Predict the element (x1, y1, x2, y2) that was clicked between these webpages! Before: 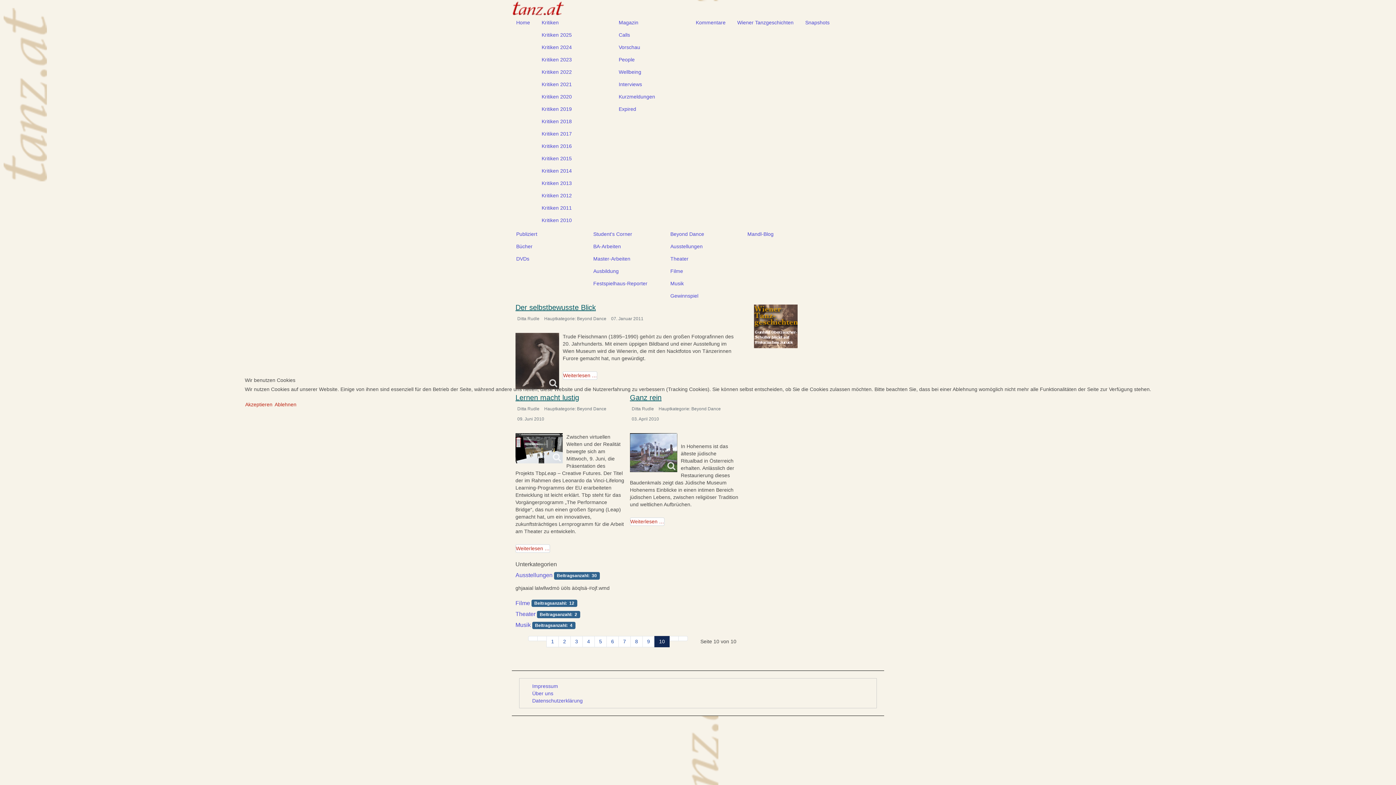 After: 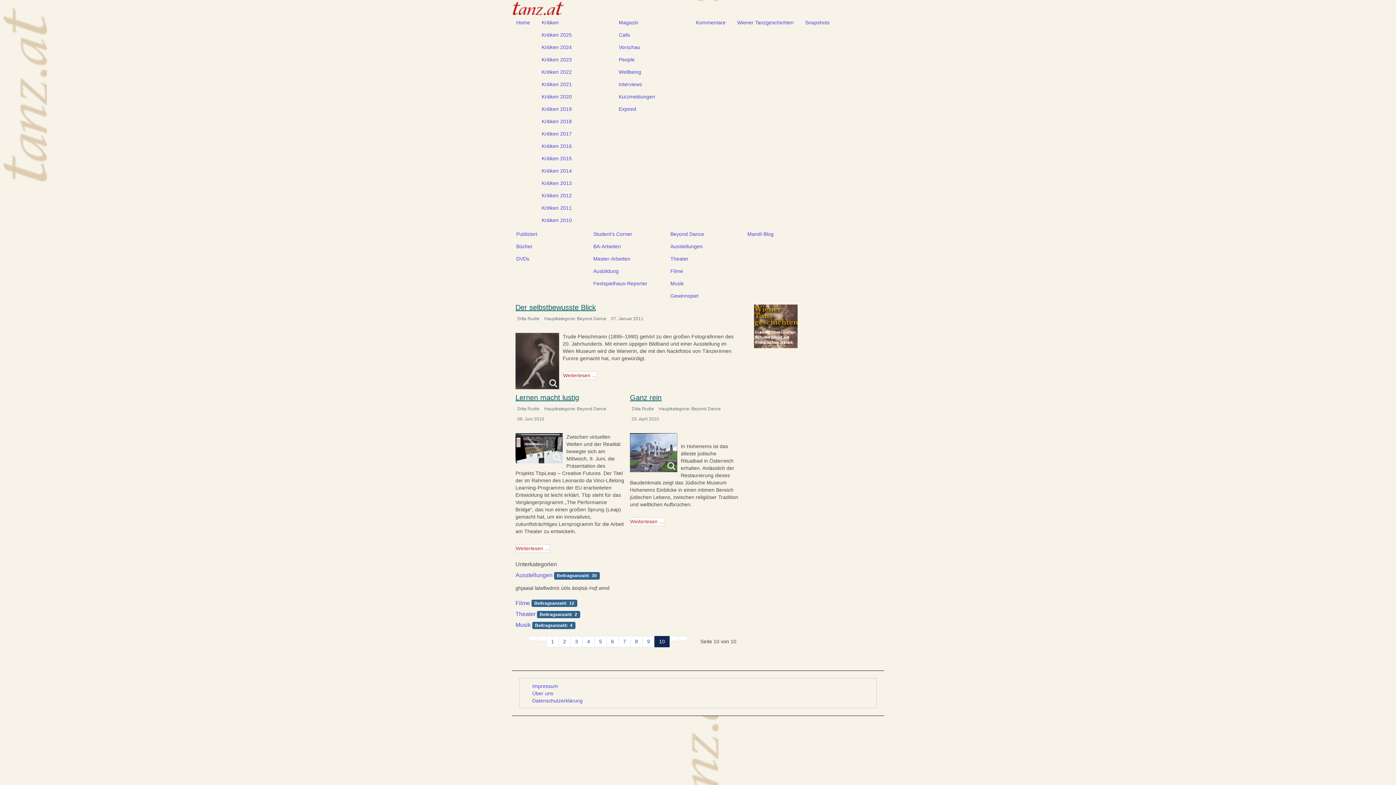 Action: label: Akzeptieren bbox: (244, 400, 272, 408)